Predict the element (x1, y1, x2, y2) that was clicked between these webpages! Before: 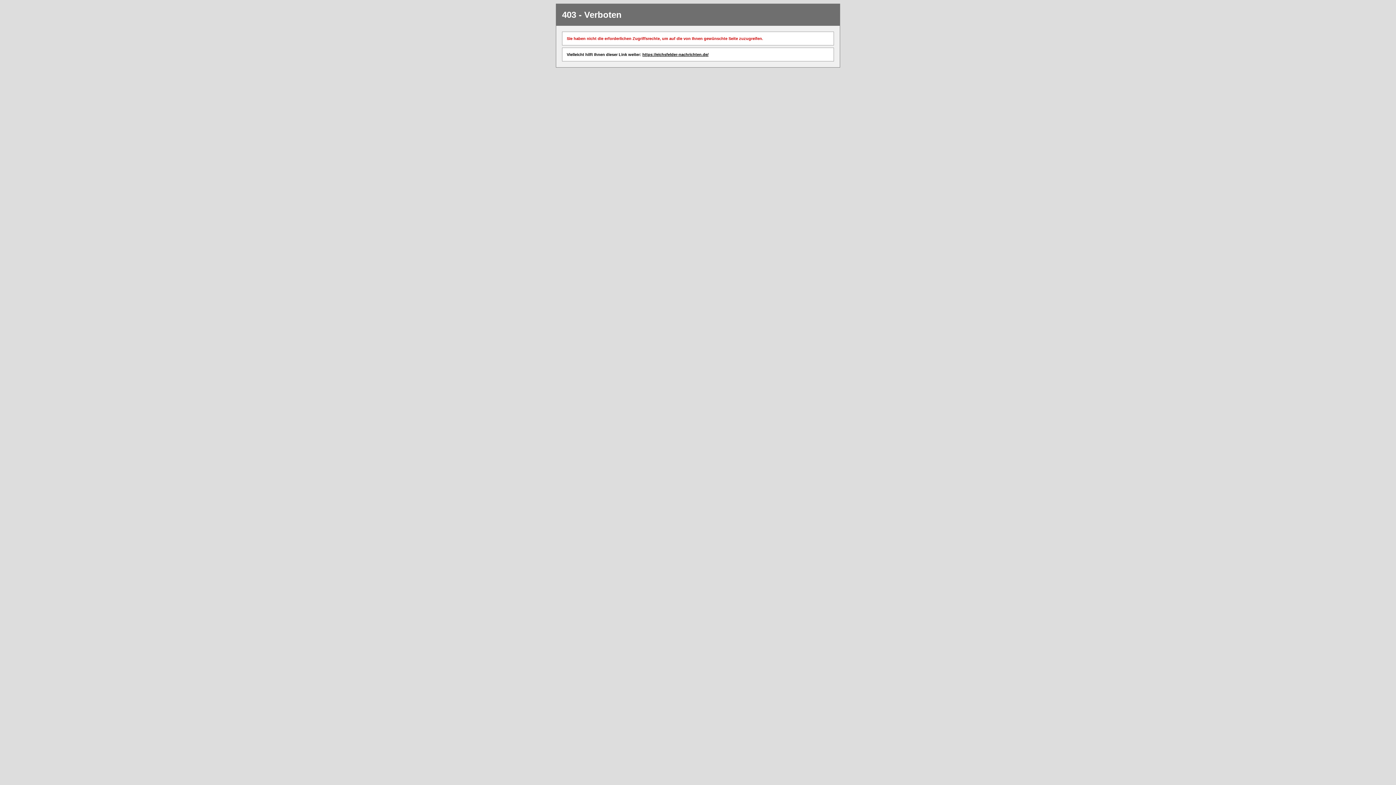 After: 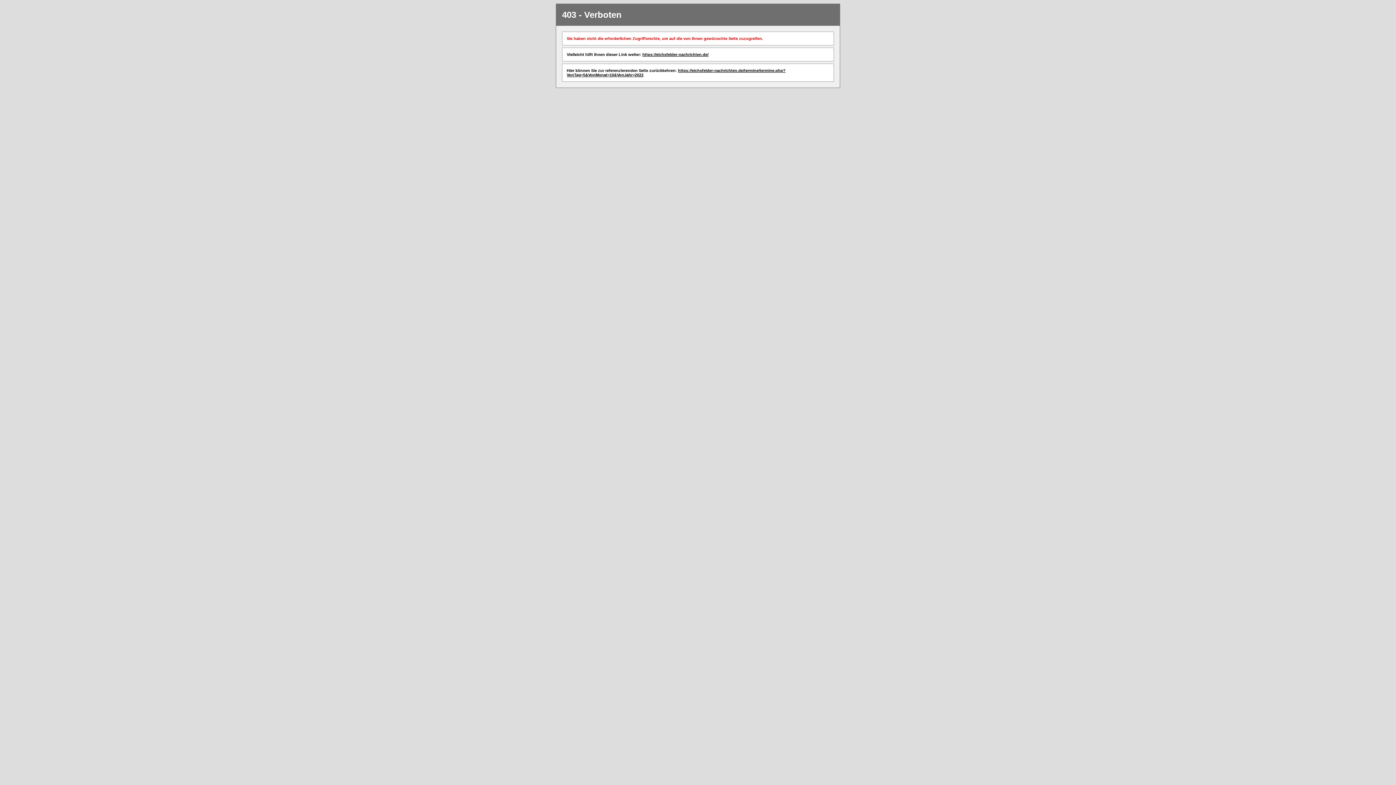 Action: bbox: (642, 52, 708, 56) label: https://eichsfelder-nachrichten.de/